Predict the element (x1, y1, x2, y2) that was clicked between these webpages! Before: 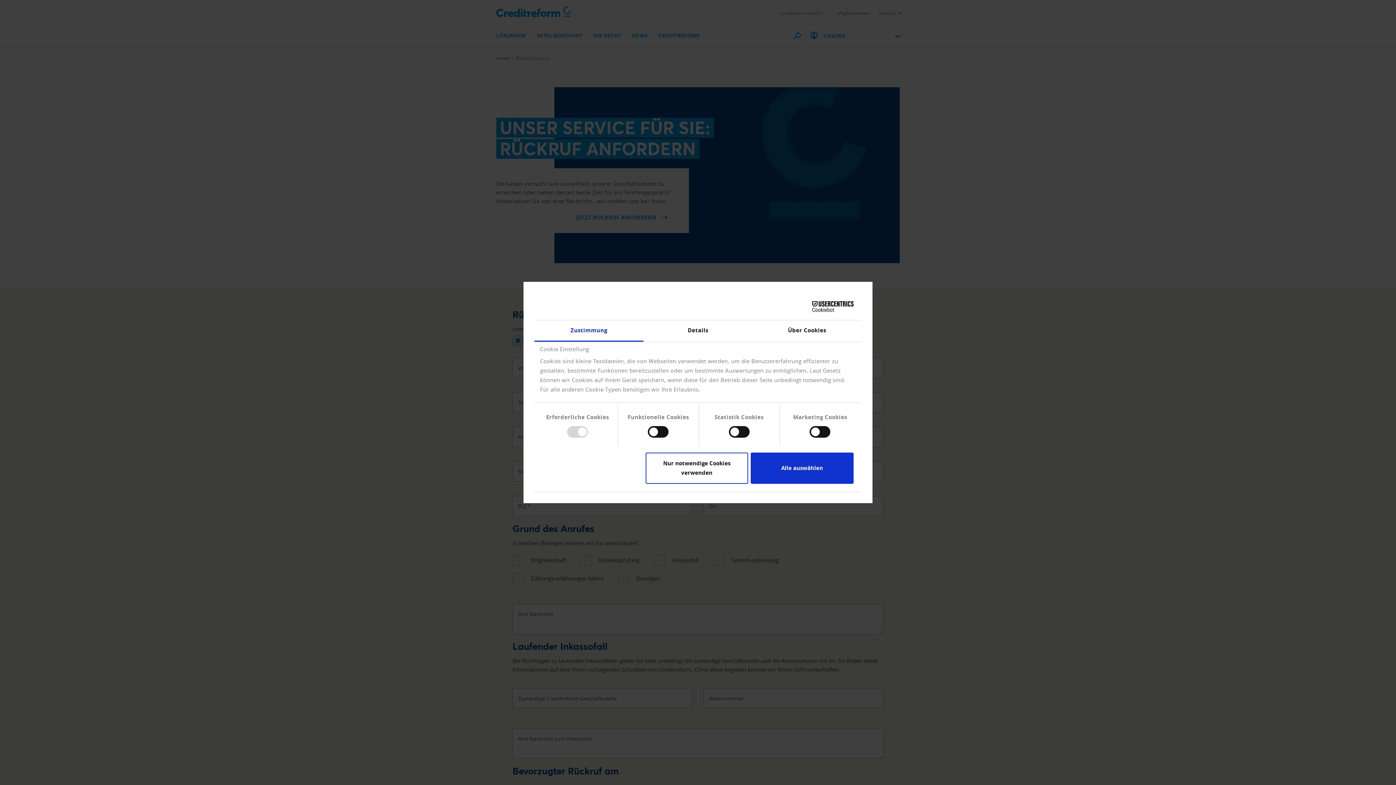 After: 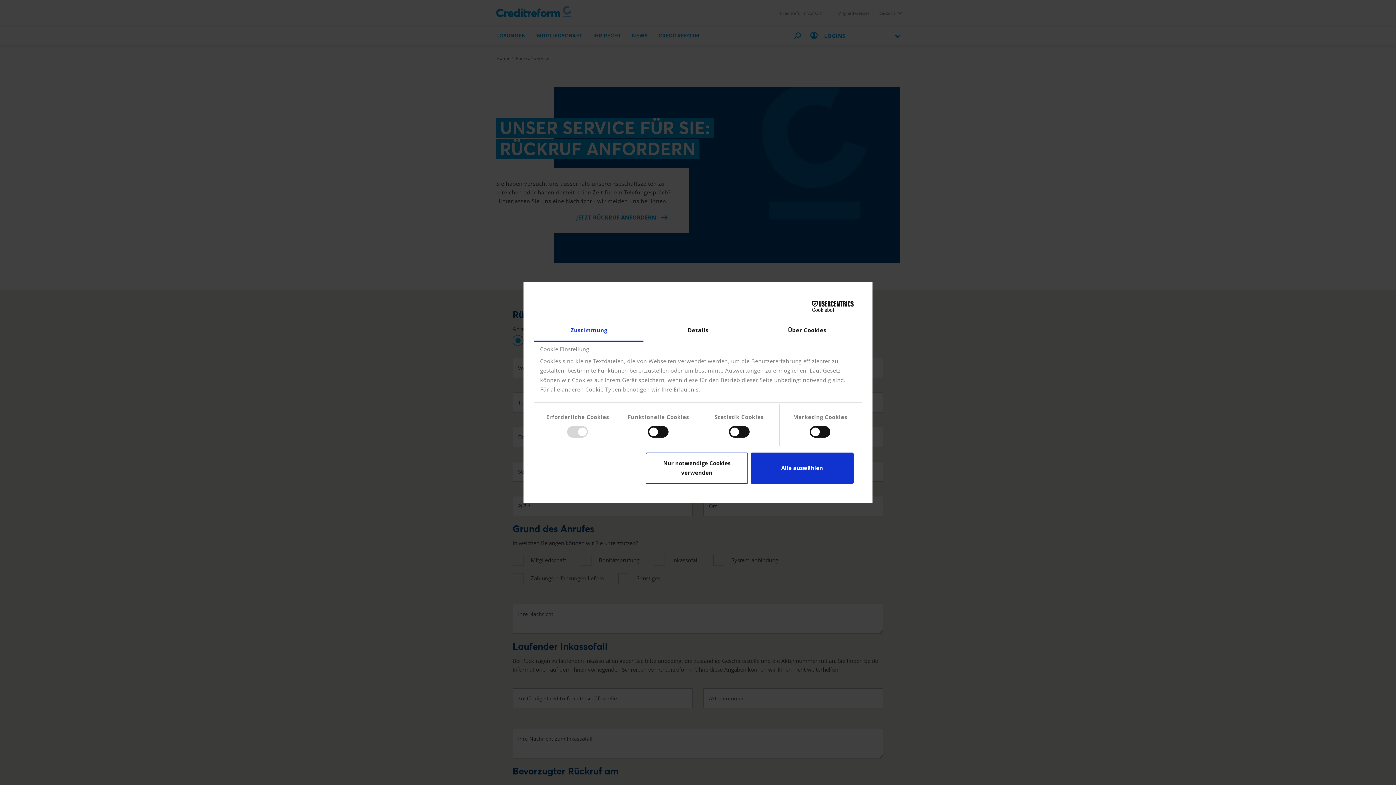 Action: bbox: (790, 301, 853, 311) label: Cookiebot - opens in a new window